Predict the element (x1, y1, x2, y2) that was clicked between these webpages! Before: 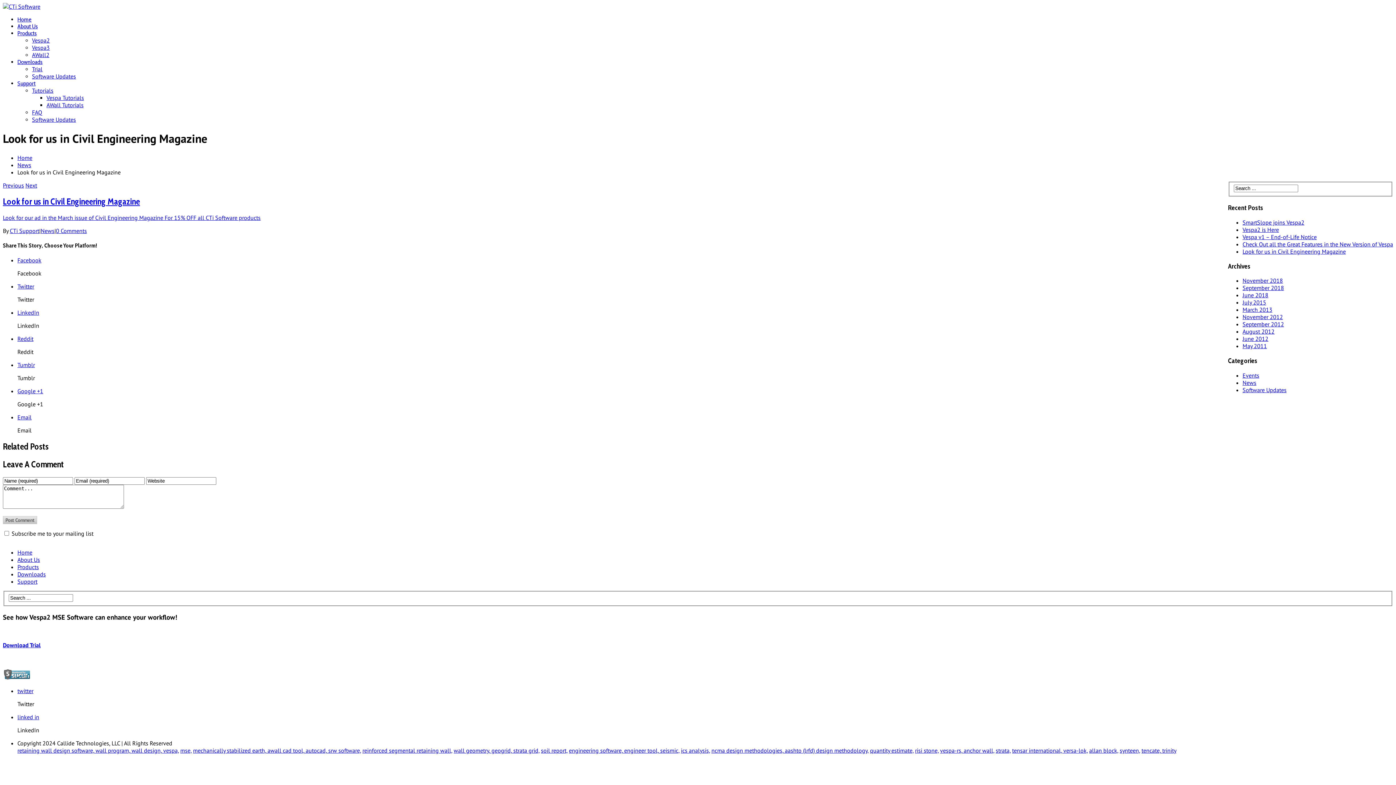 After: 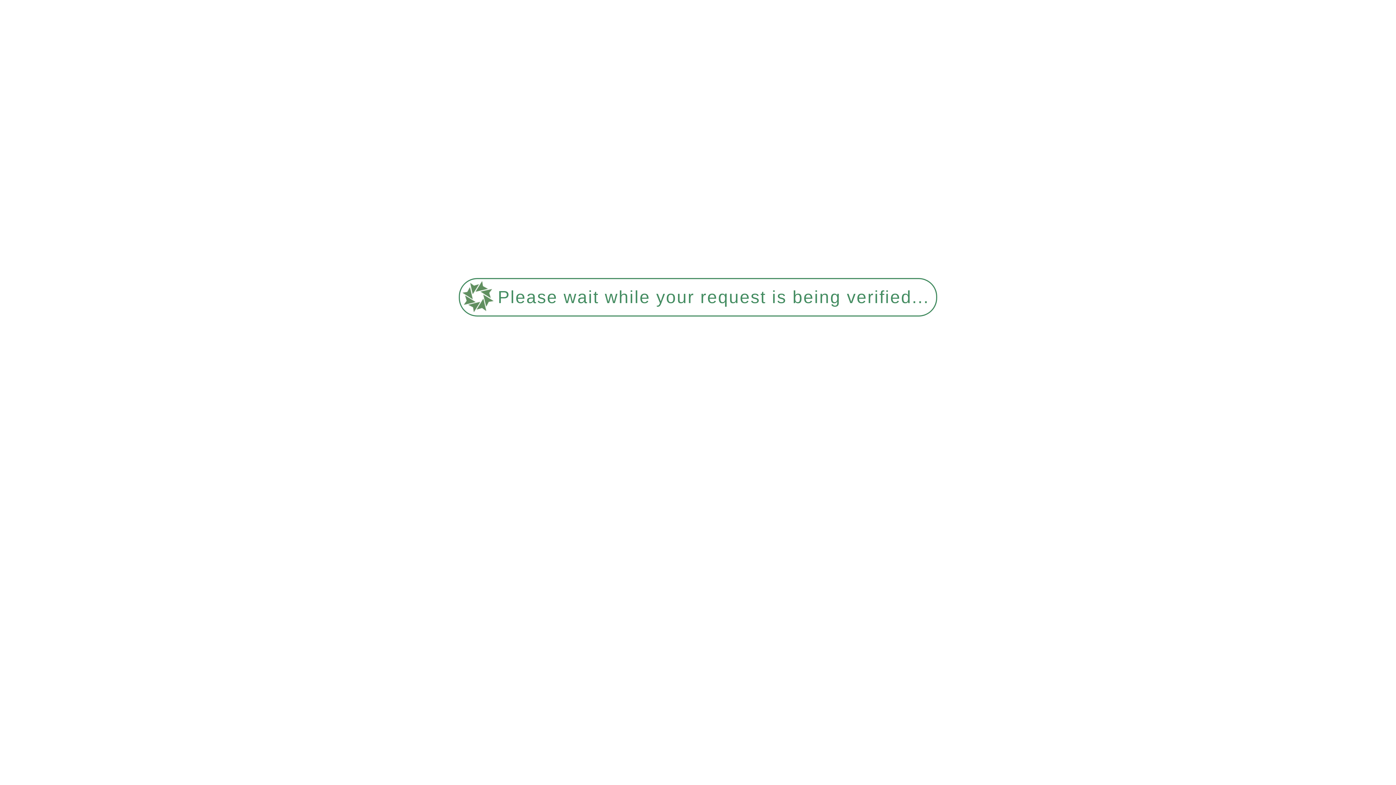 Action: label: mse, bbox: (180, 747, 191, 754)